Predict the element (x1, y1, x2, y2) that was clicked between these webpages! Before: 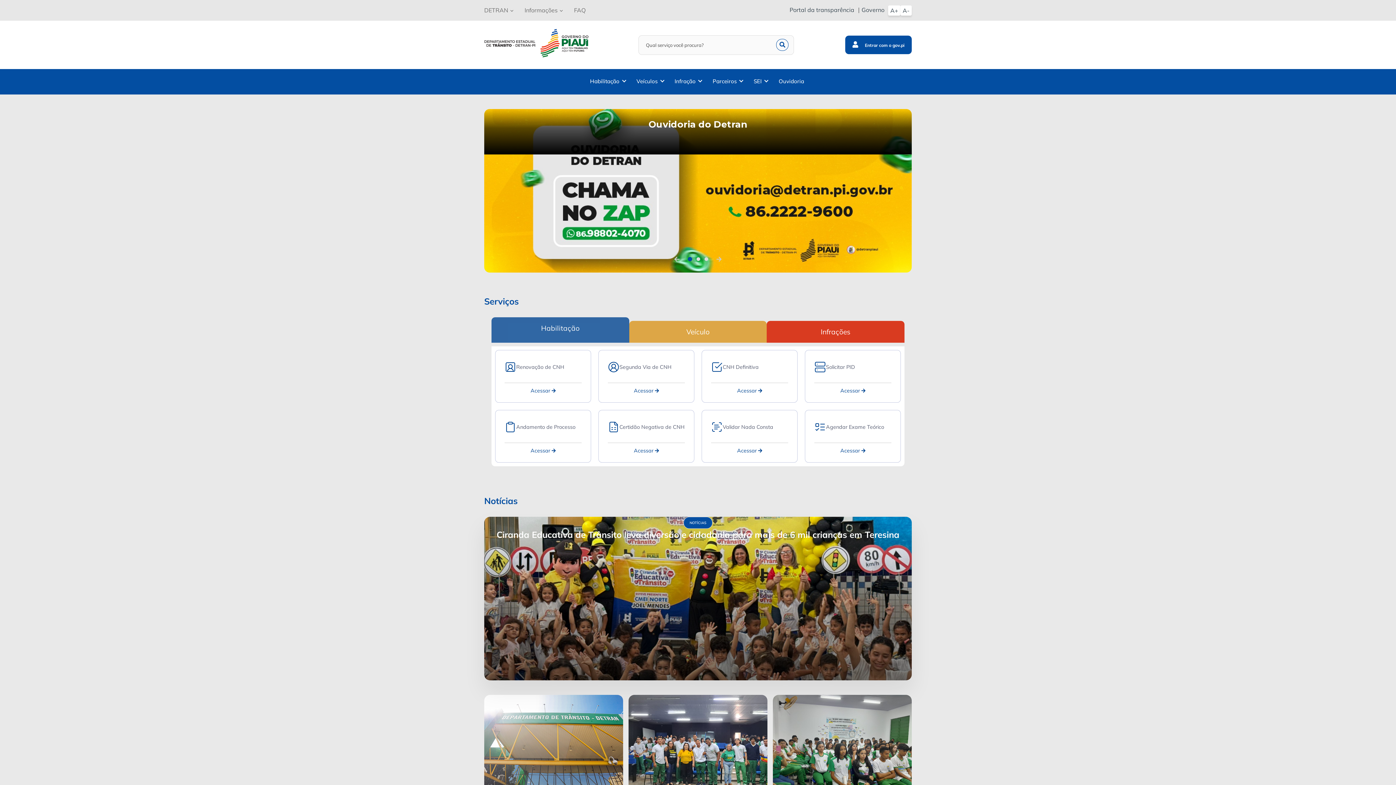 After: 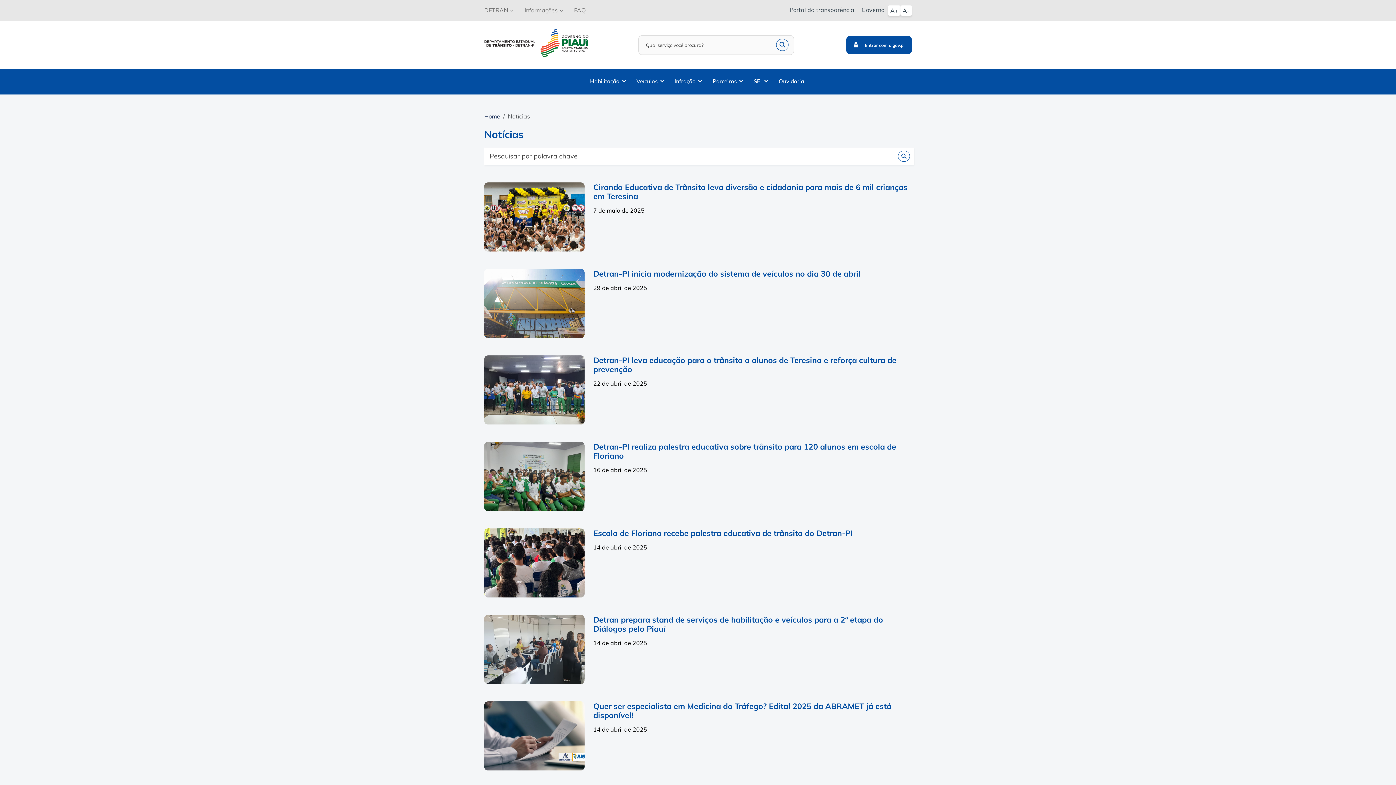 Action: bbox: (689, 520, 706, 525) label: NOTÍCIAS